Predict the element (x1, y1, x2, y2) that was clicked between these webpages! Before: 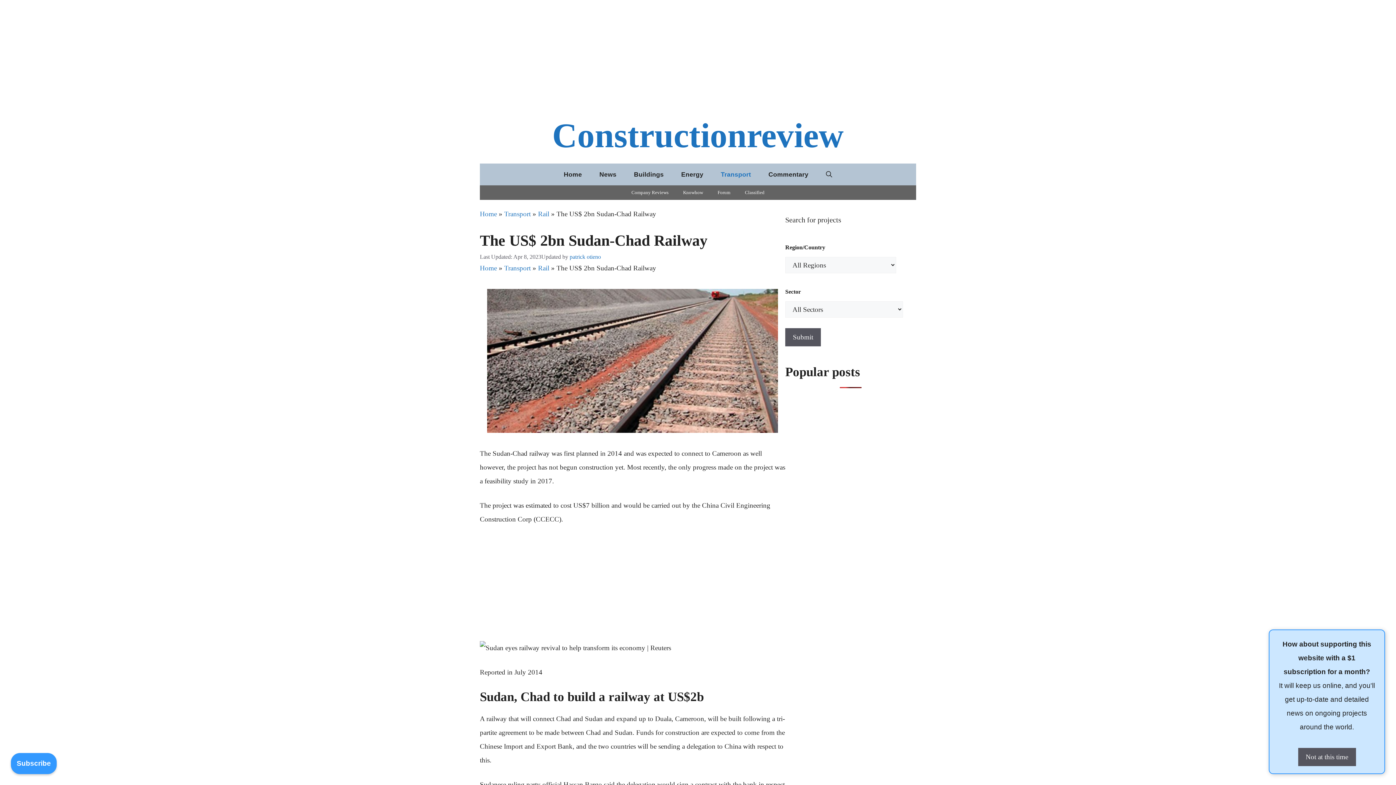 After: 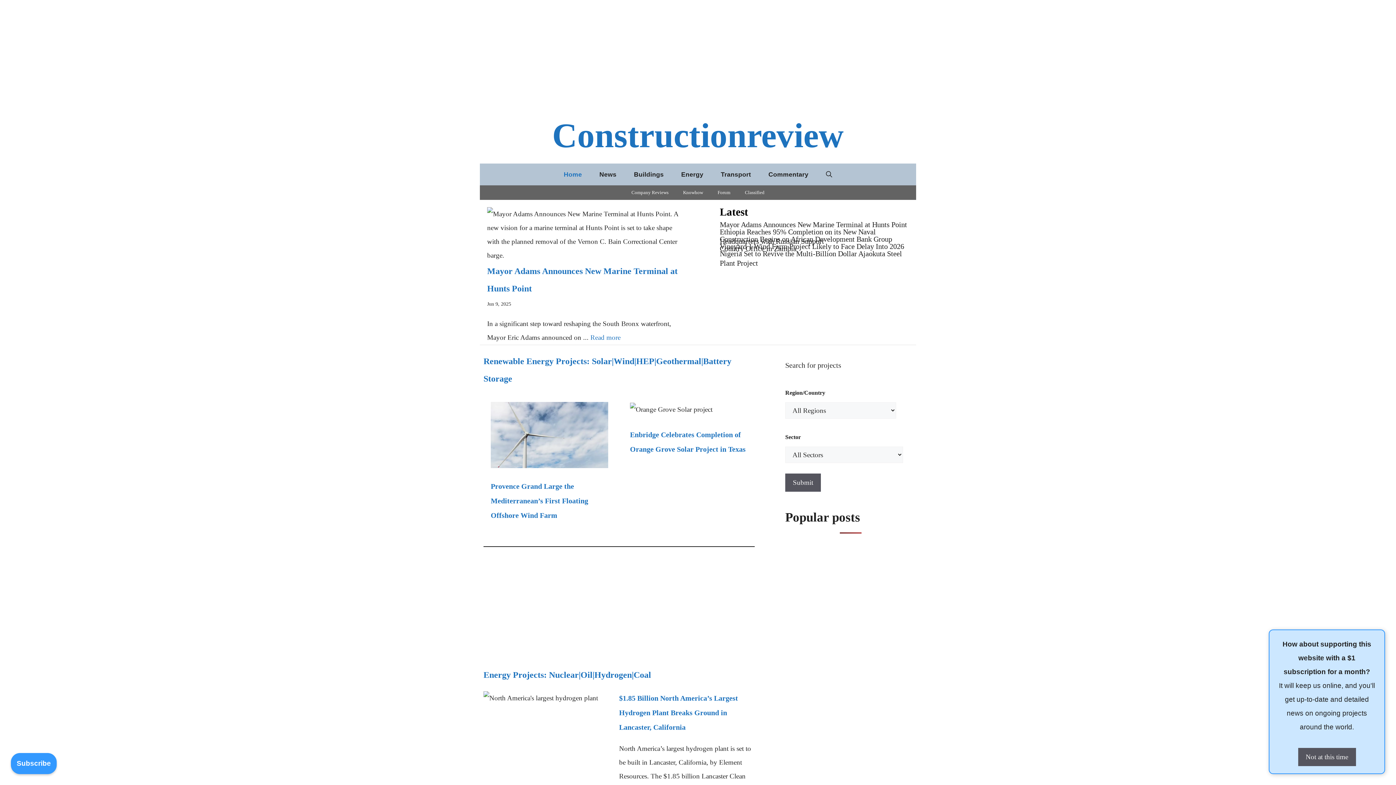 Action: bbox: (480, 264, 497, 271) label: Home